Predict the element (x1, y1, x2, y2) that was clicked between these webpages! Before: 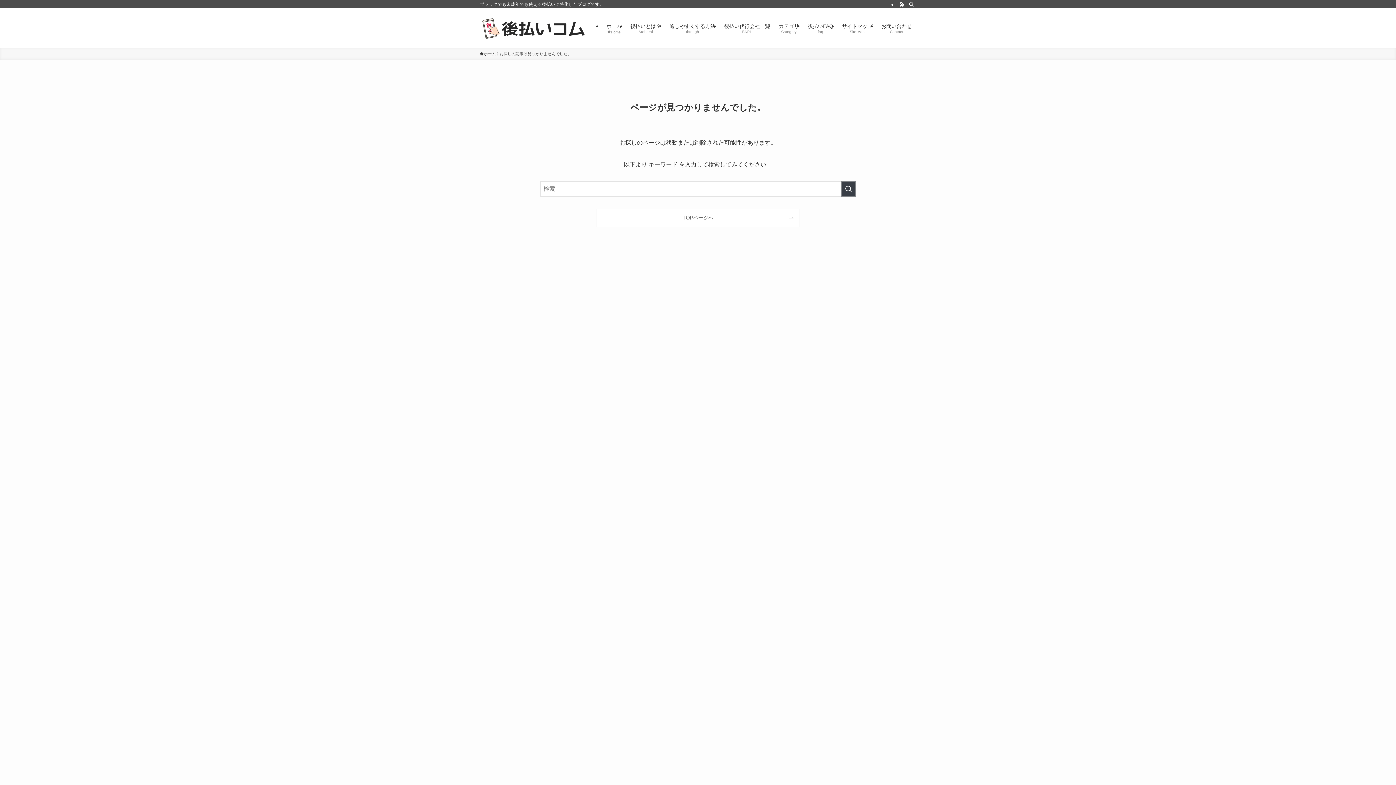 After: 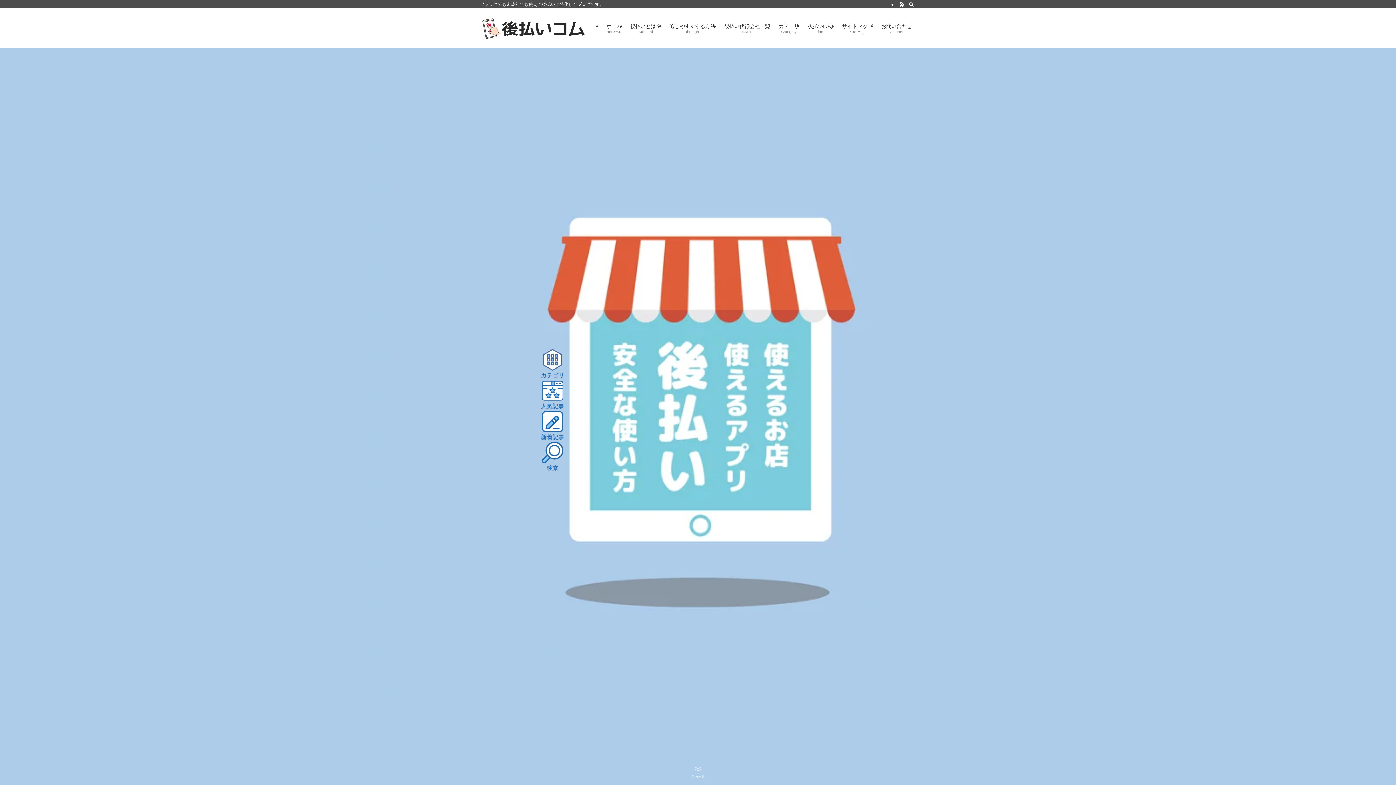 Action: bbox: (480, 14, 587, 41)